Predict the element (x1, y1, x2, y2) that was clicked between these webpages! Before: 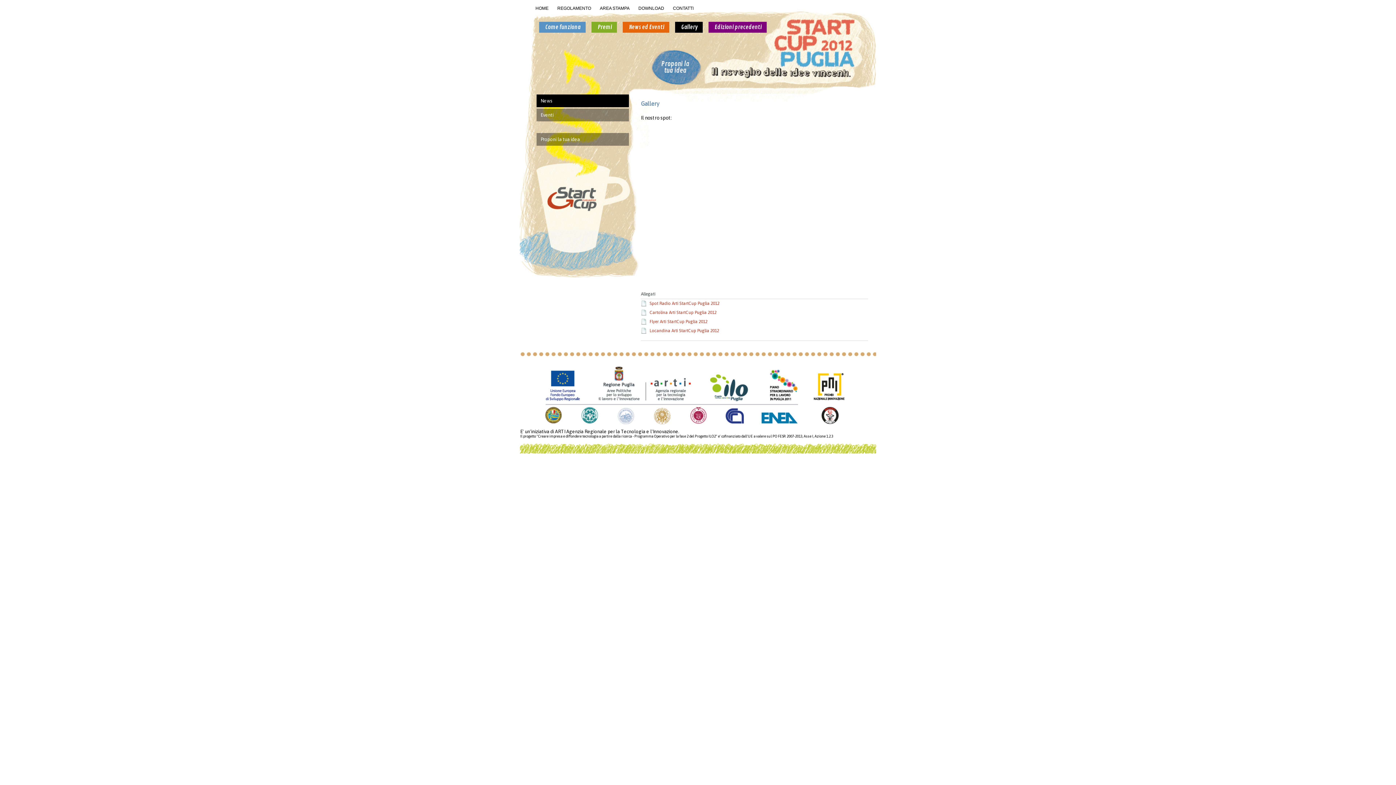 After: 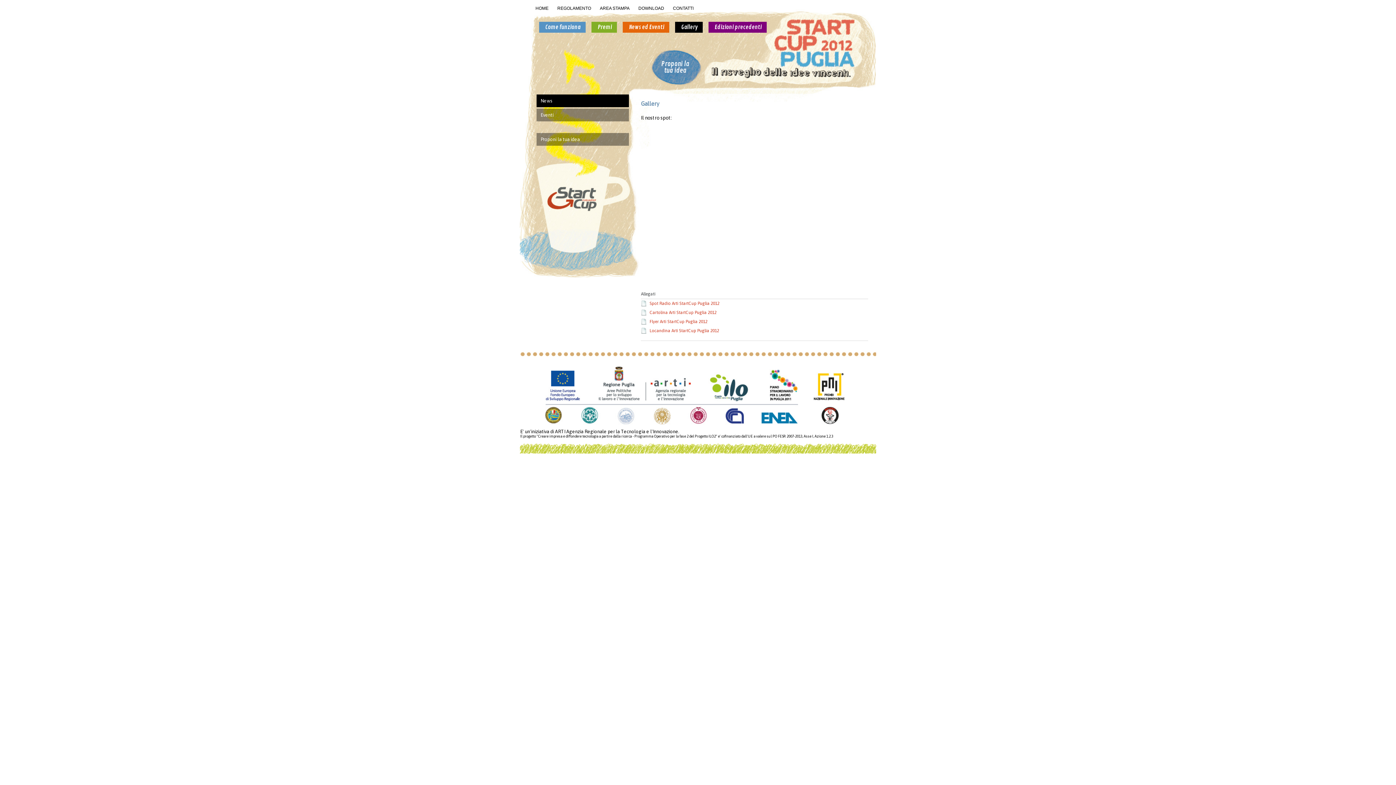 Action: bbox: (724, 405, 745, 425)